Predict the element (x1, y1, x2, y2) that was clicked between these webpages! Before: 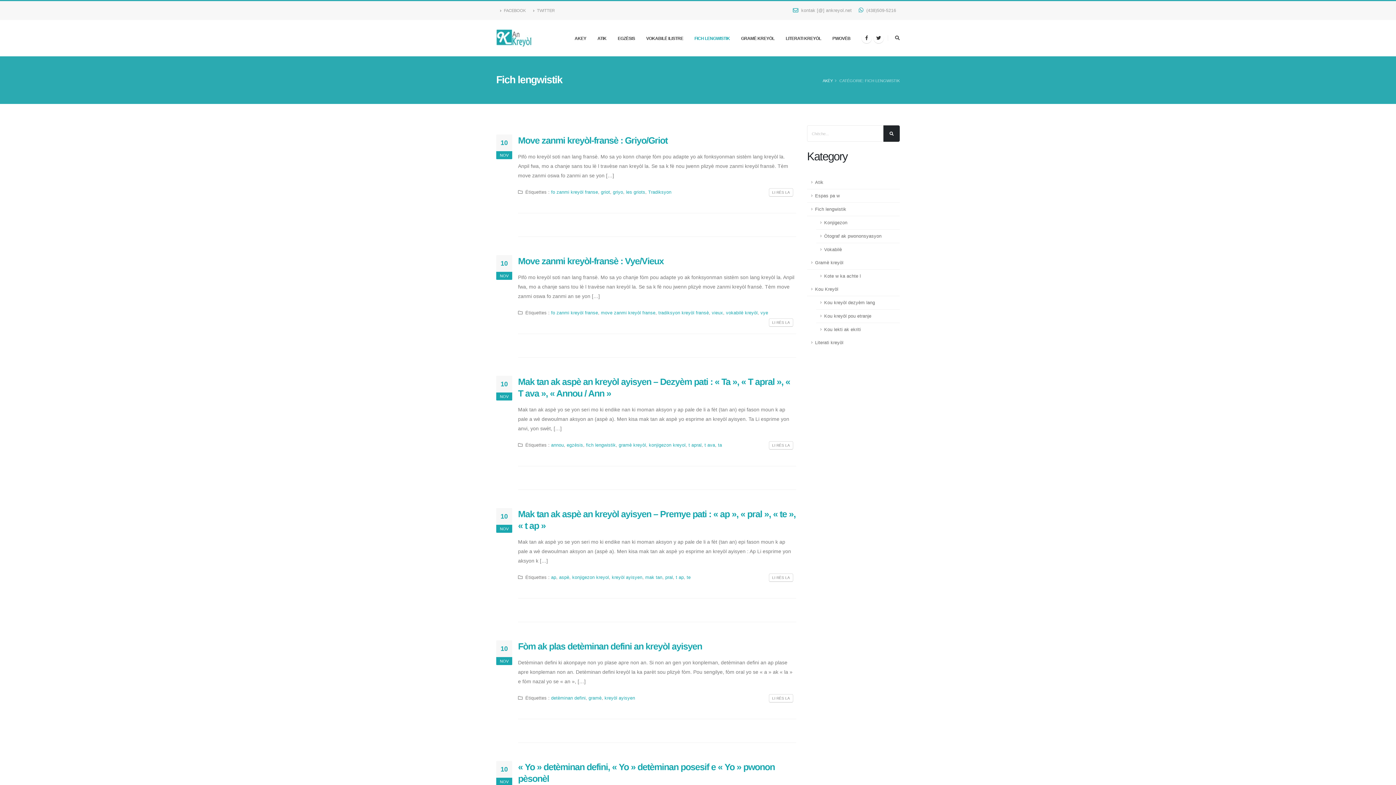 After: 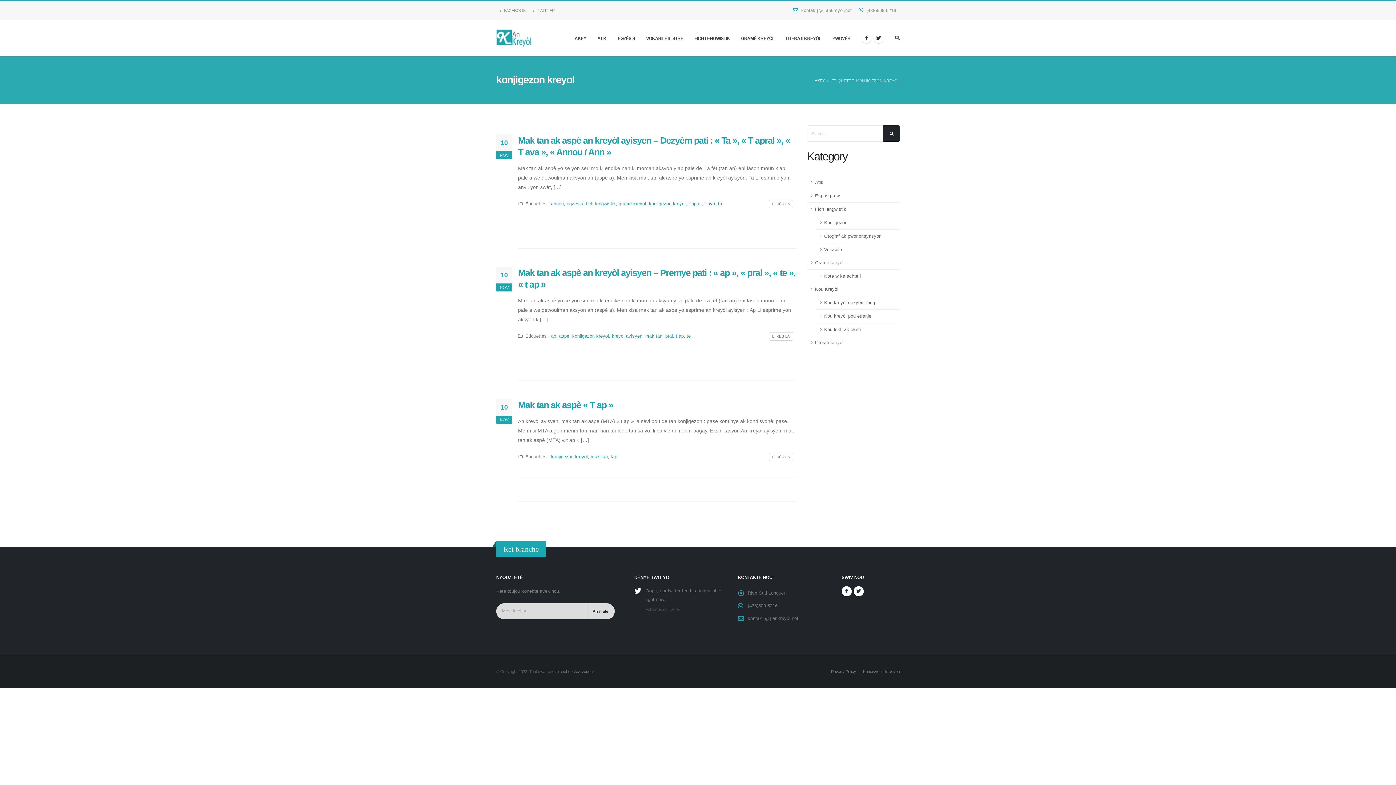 Action: label: konjigezon kreyol bbox: (649, 442, 685, 448)